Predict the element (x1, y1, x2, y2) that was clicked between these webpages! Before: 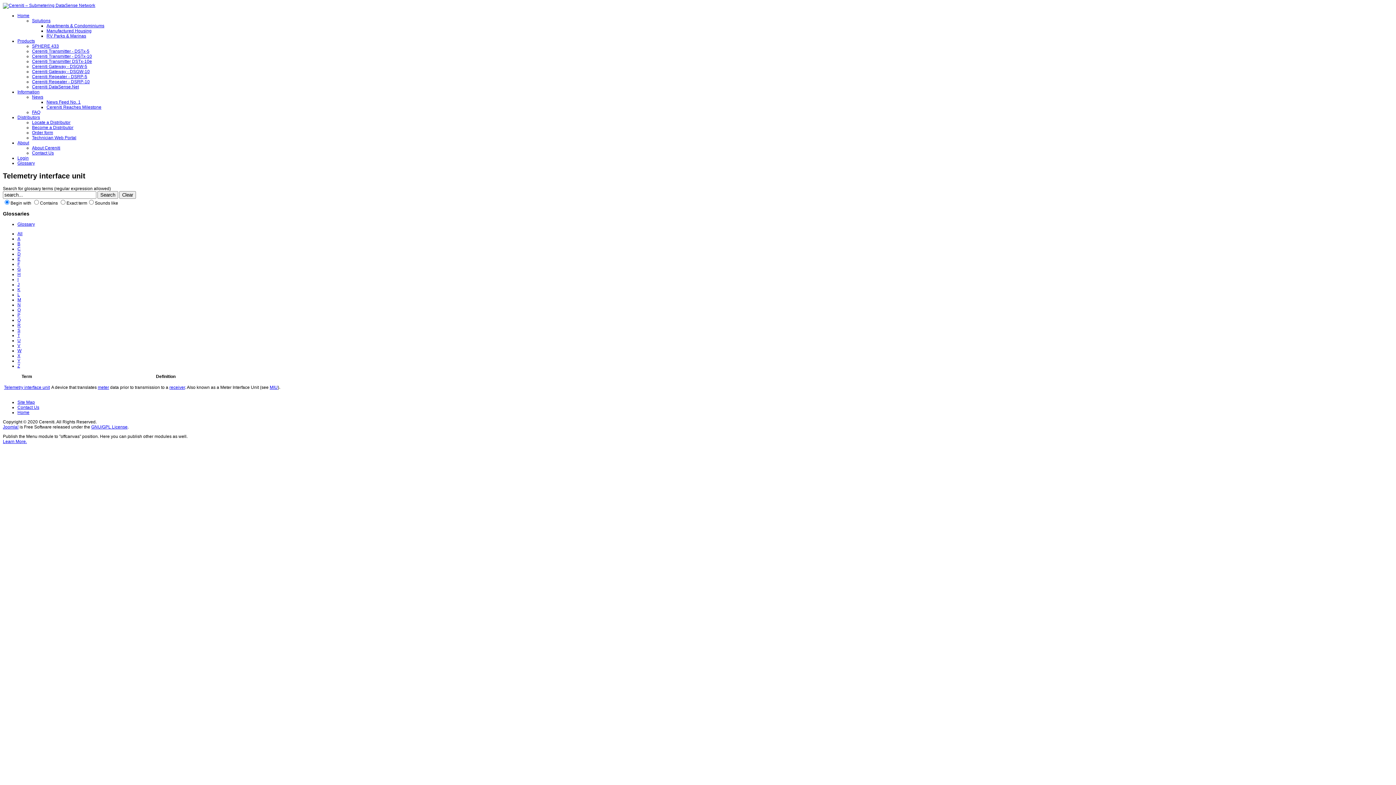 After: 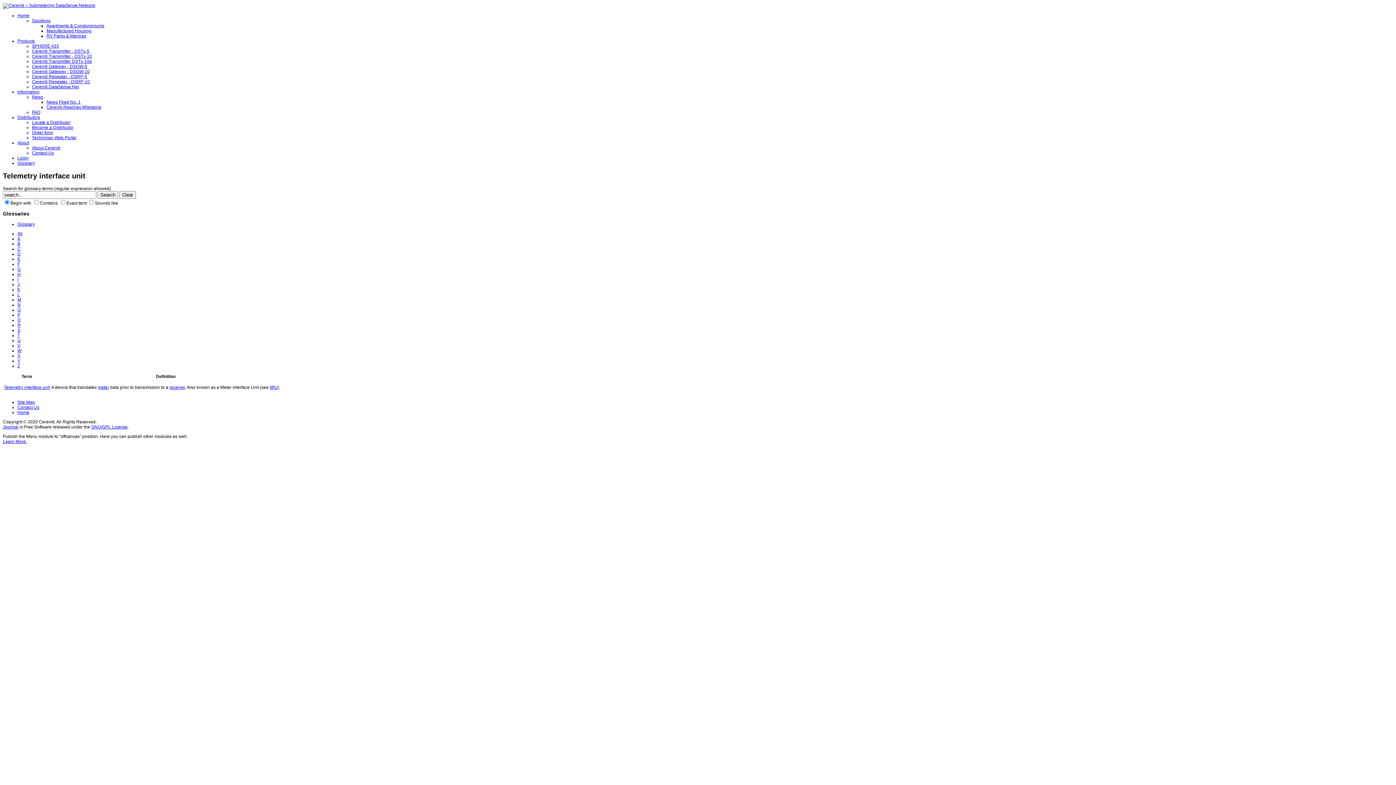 Action: label: Joomla! bbox: (2, 424, 18, 429)